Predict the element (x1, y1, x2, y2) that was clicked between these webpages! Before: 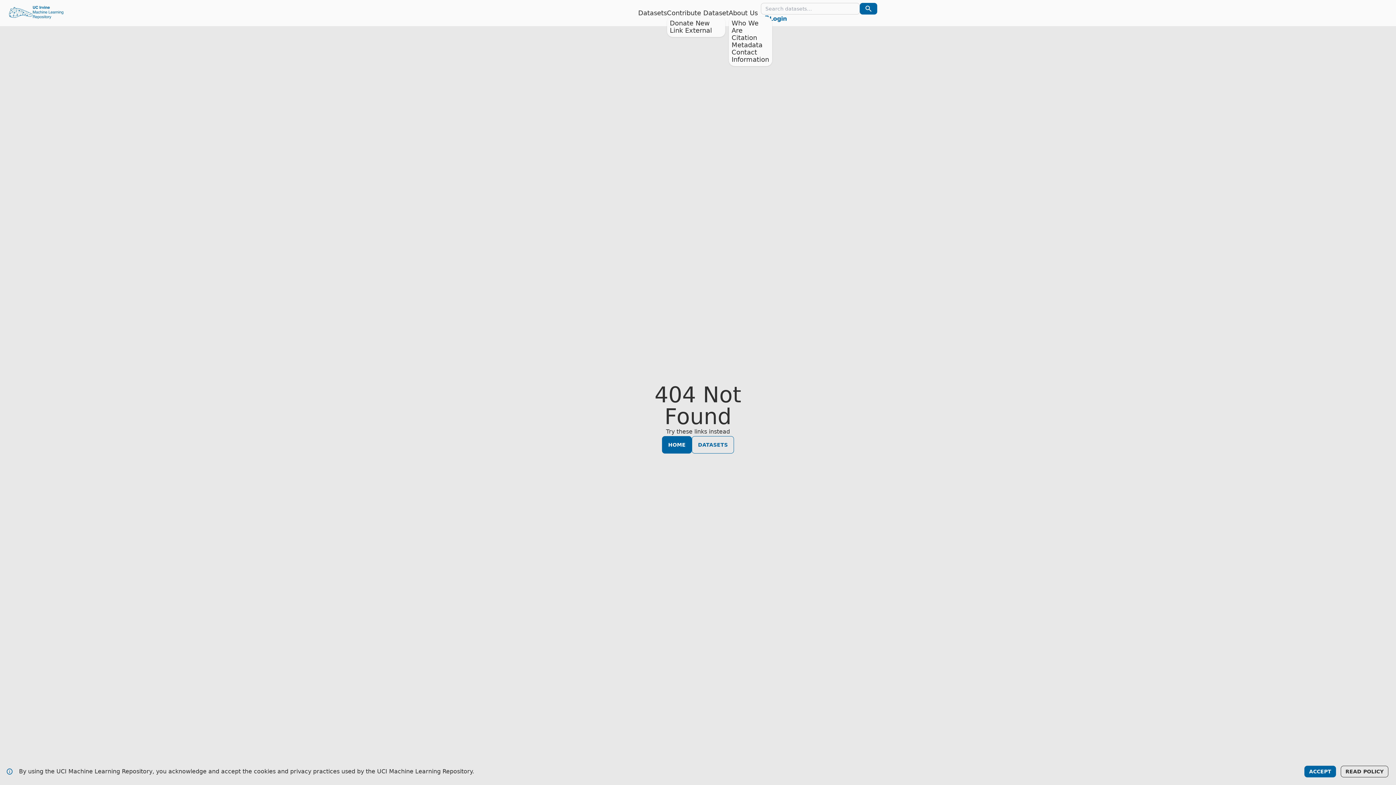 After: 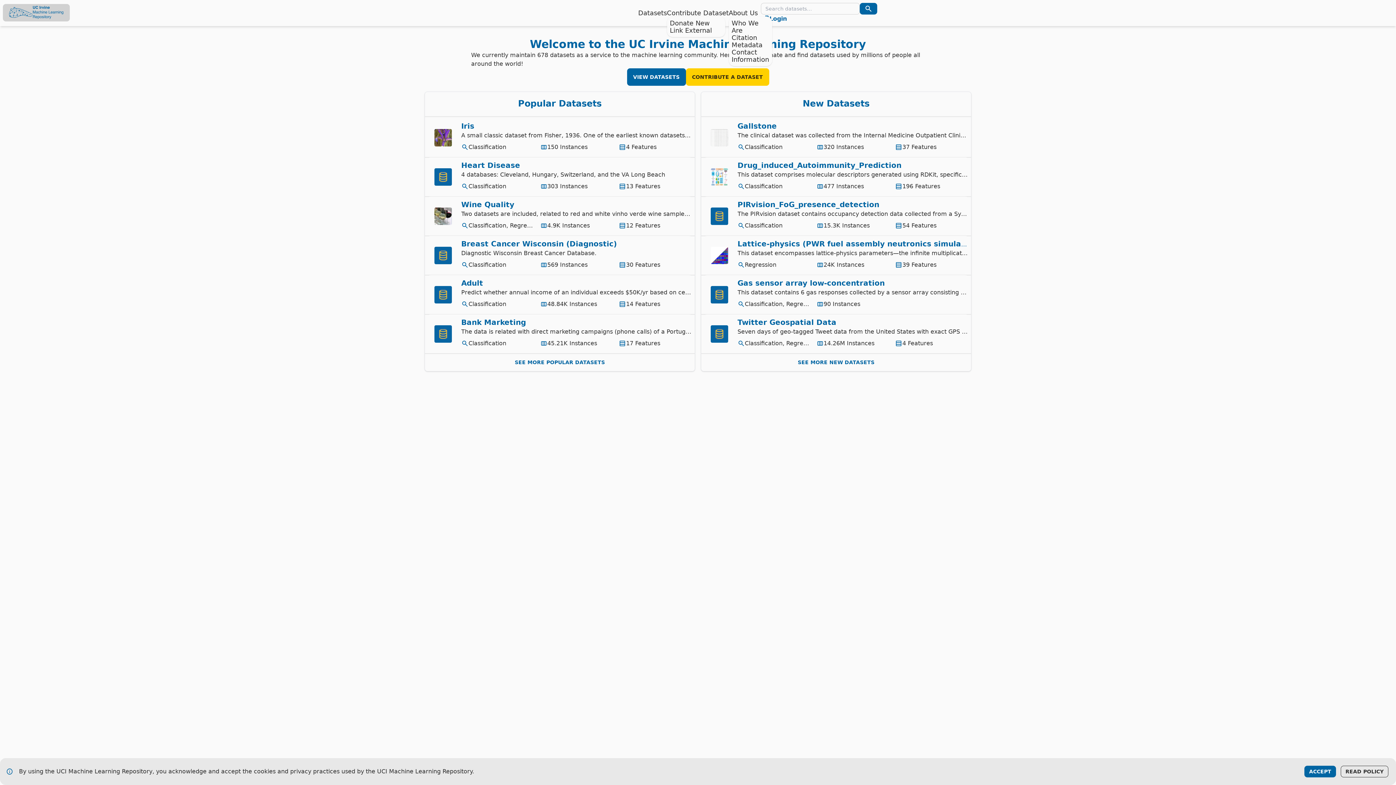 Action: label: Home Page bbox: (2, 3, 69, 21)